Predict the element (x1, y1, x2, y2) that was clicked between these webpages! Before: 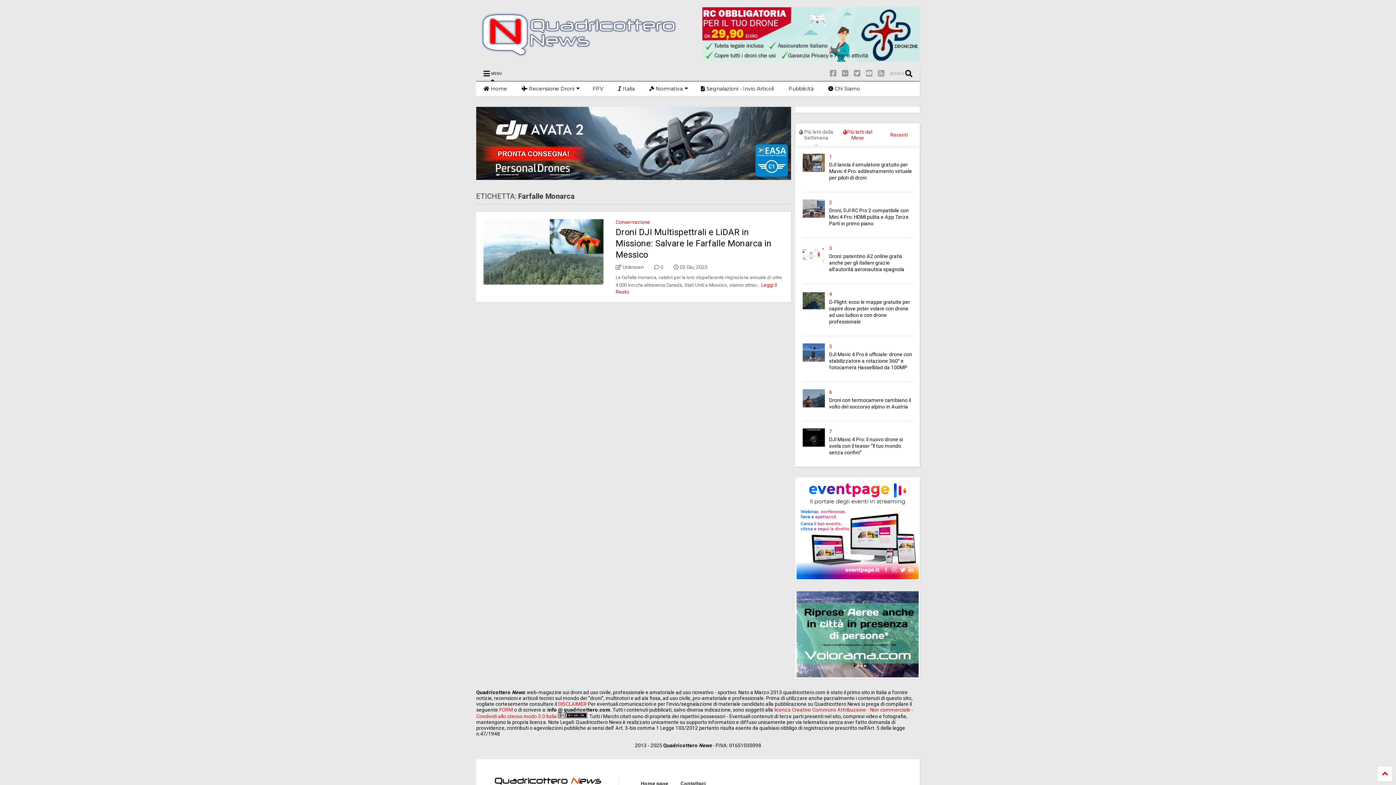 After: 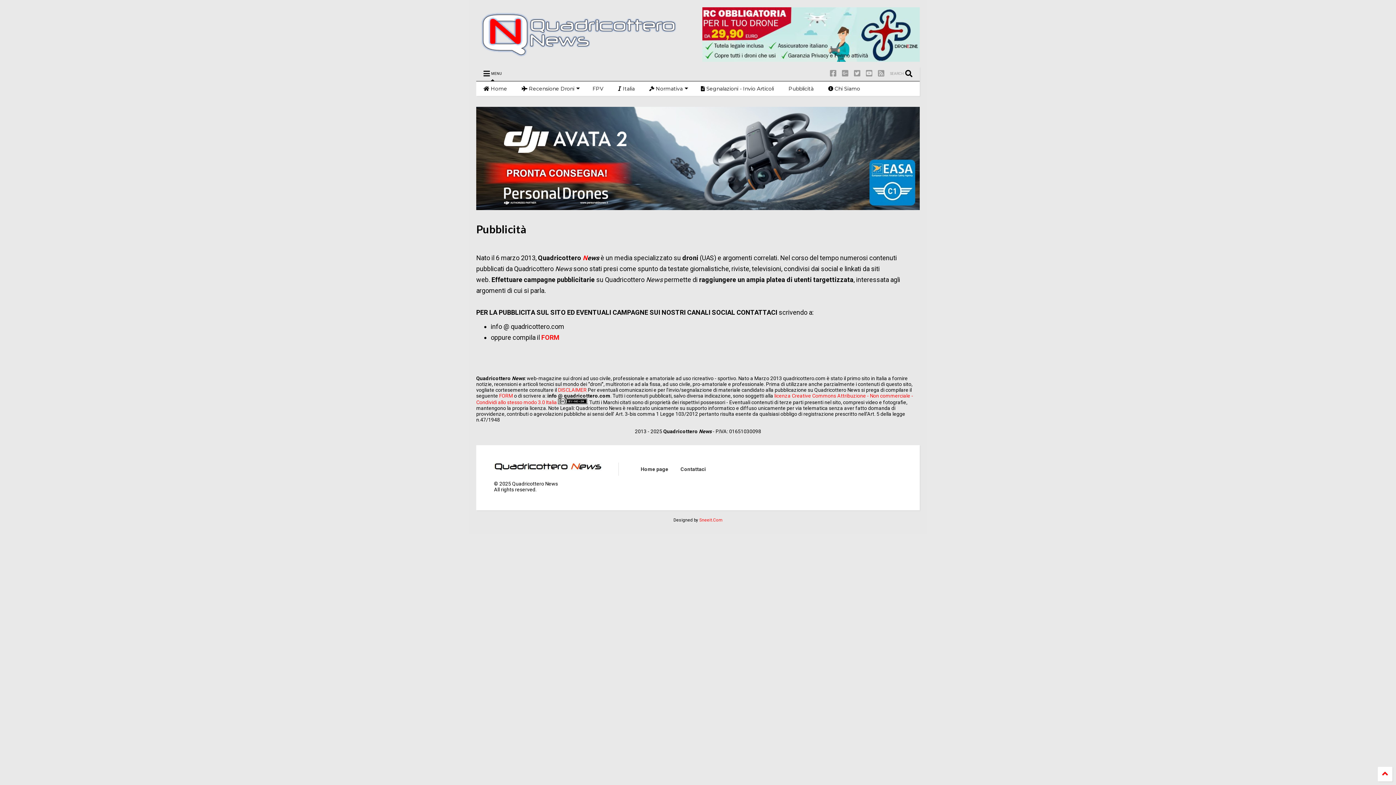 Action: bbox: (781, 81, 821, 96) label: Pubblicità